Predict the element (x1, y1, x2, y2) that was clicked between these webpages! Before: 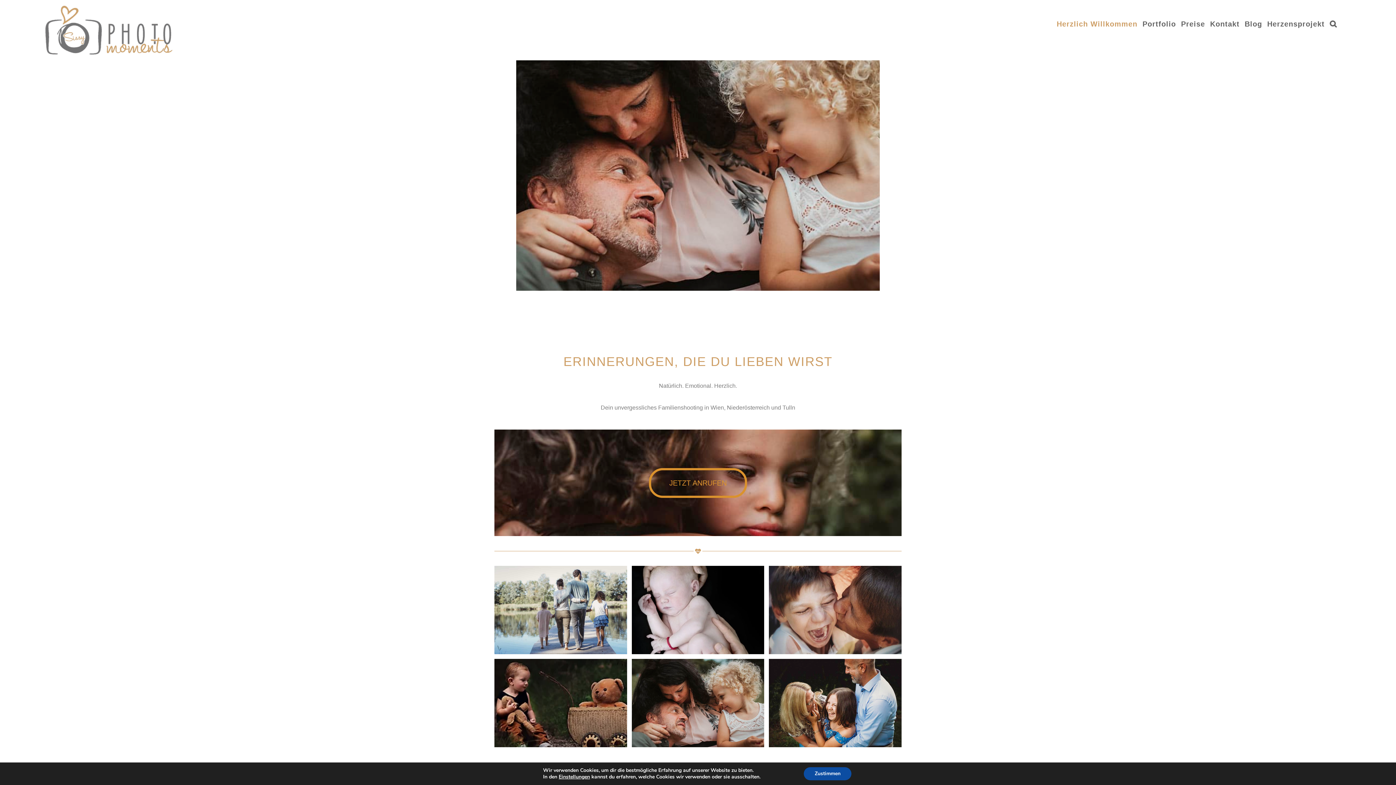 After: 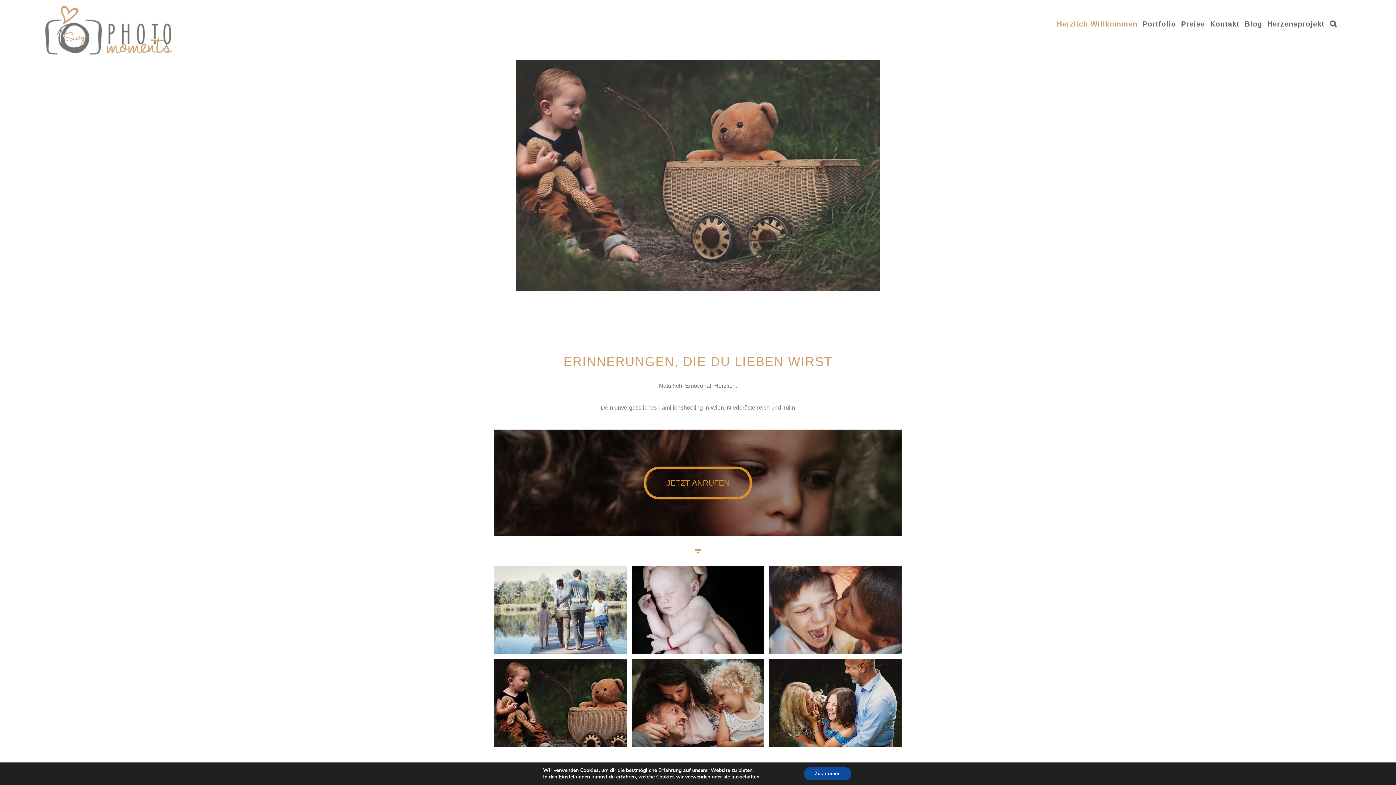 Action: label: JETZT ANRUFEN bbox: (494, 429, 901, 536)